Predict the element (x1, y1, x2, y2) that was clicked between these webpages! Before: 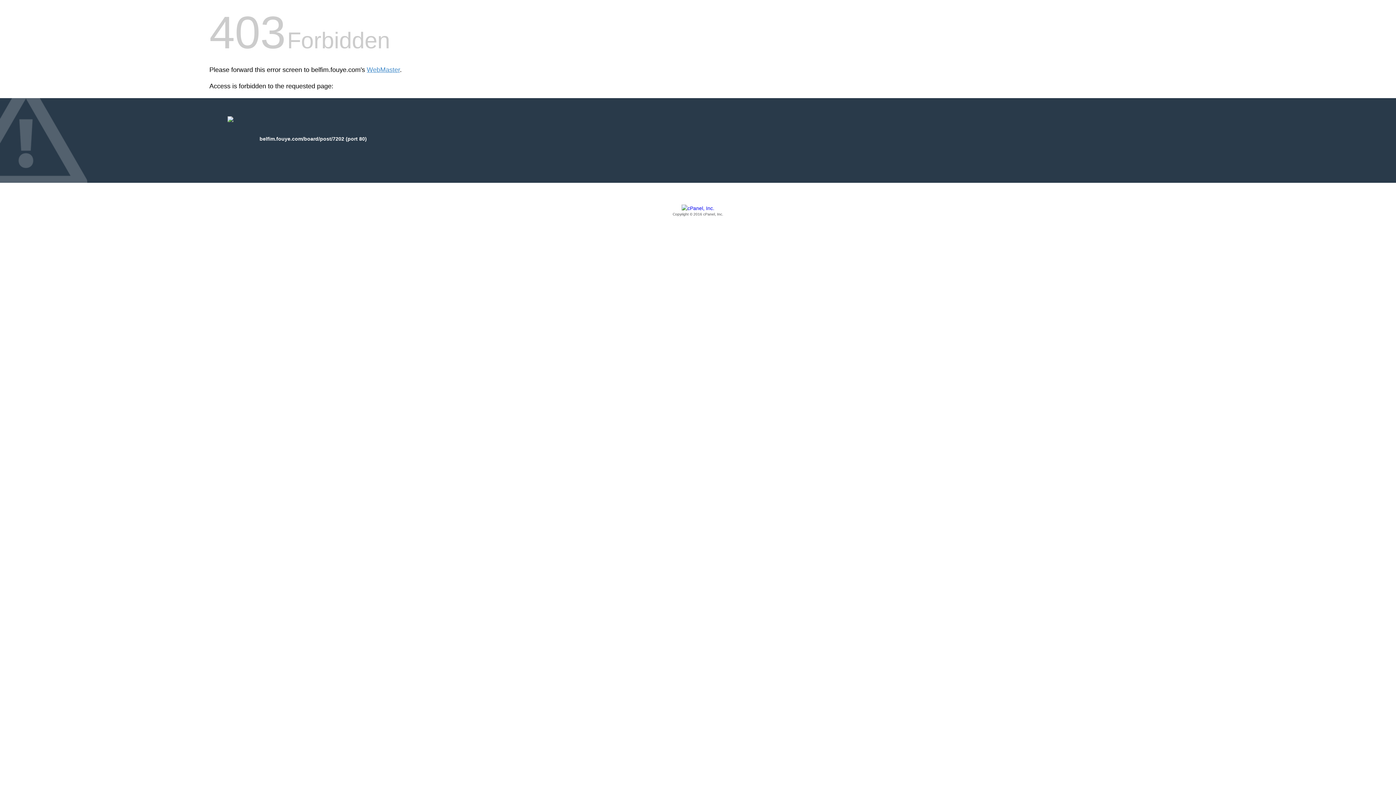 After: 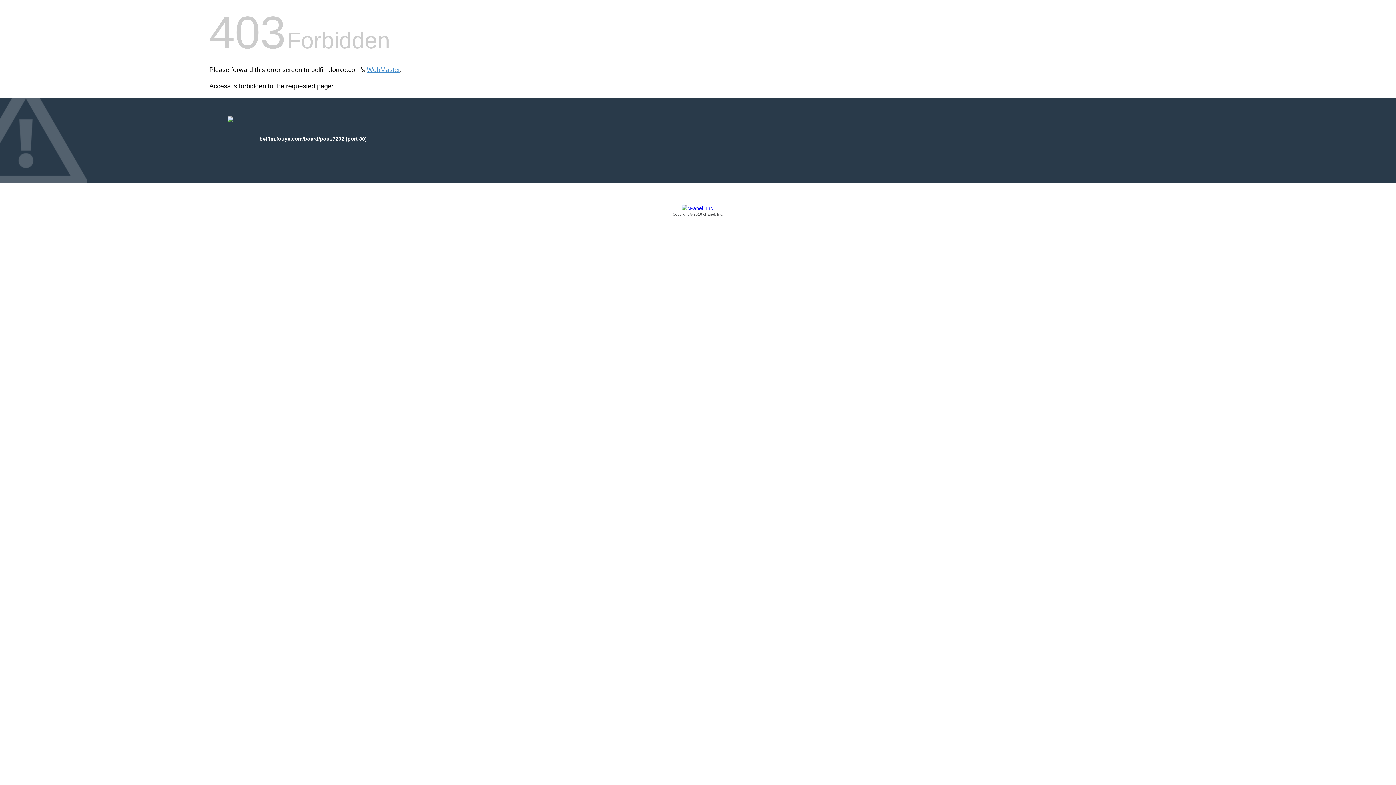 Action: label: Copyright © 2016 cPanel, Inc. bbox: (209, 205, 1186, 217)